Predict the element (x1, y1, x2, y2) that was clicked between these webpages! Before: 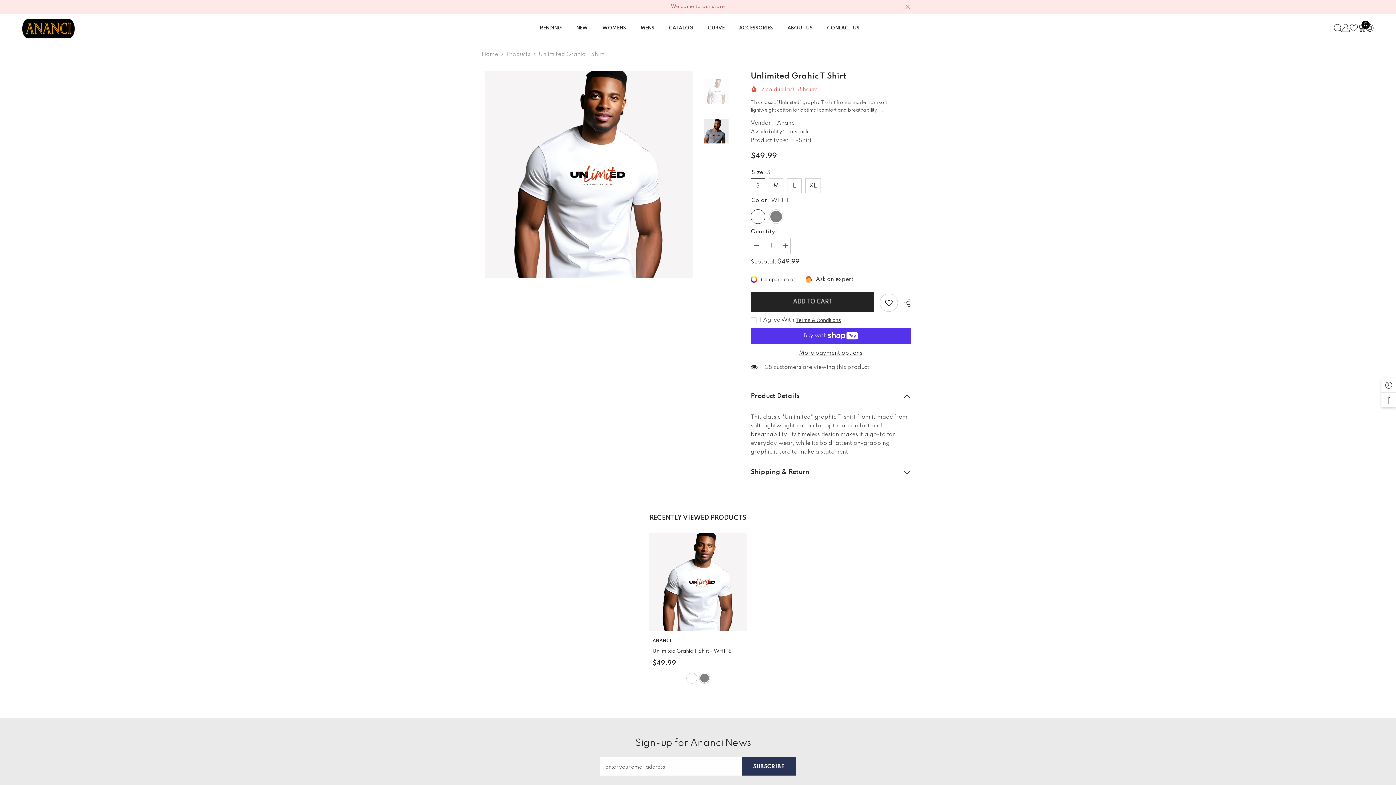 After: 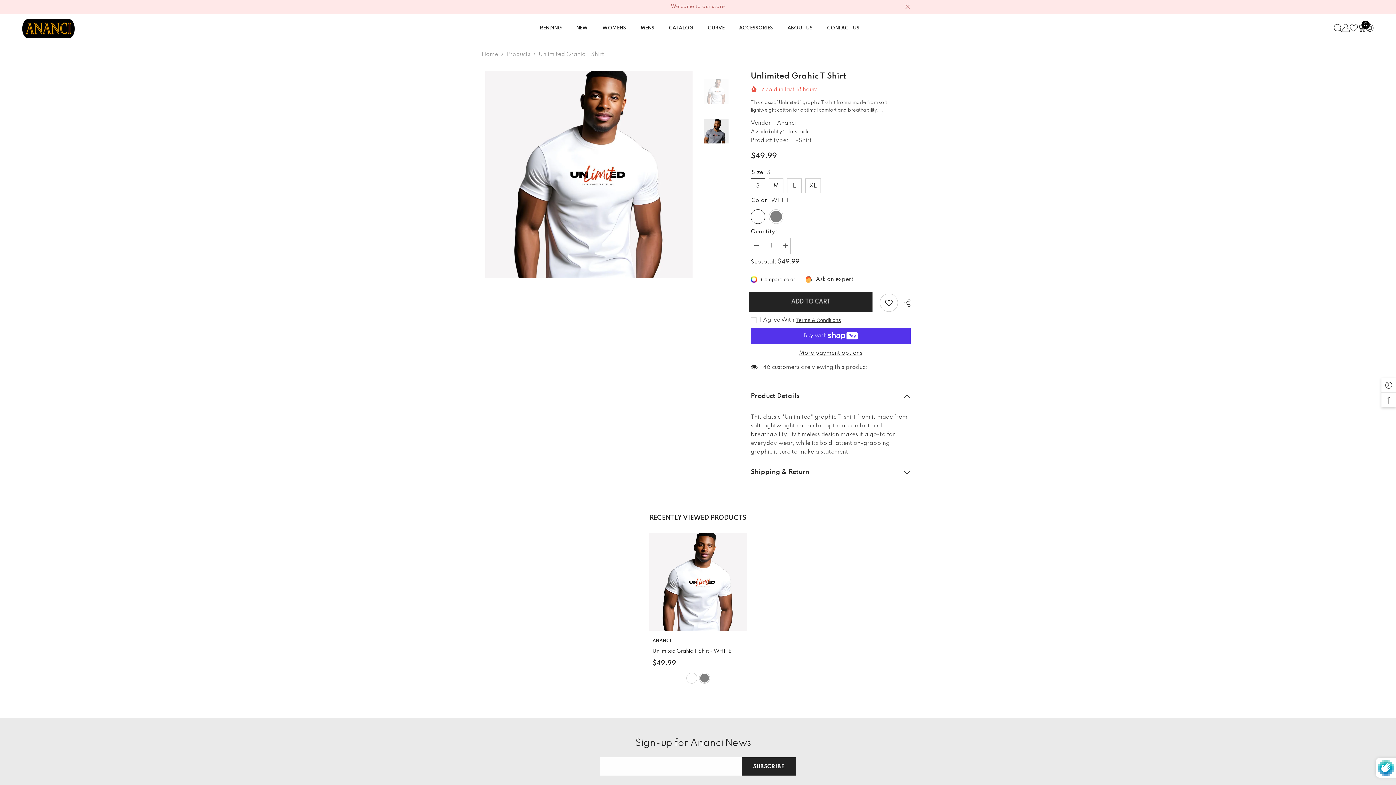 Action: bbox: (741, 757, 796, 776) label: Submit